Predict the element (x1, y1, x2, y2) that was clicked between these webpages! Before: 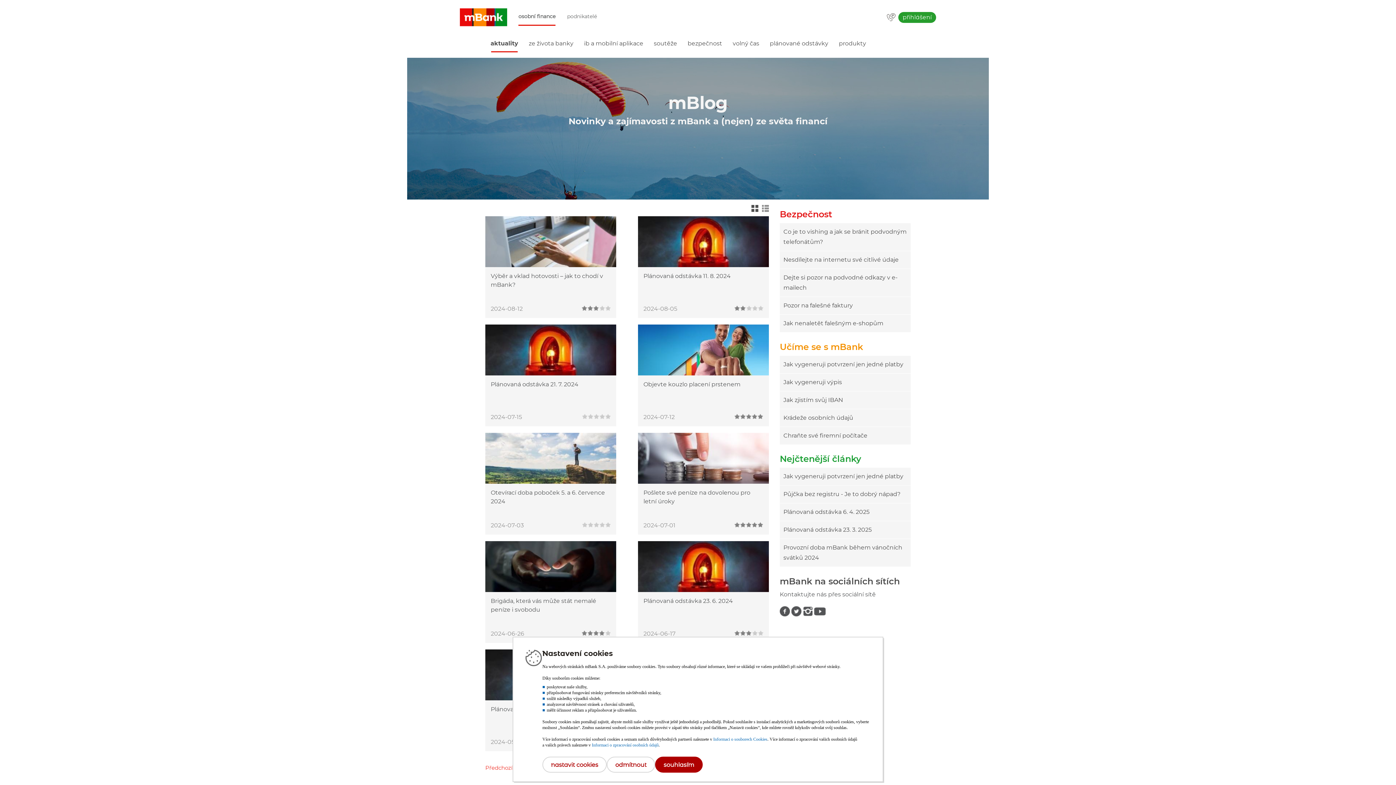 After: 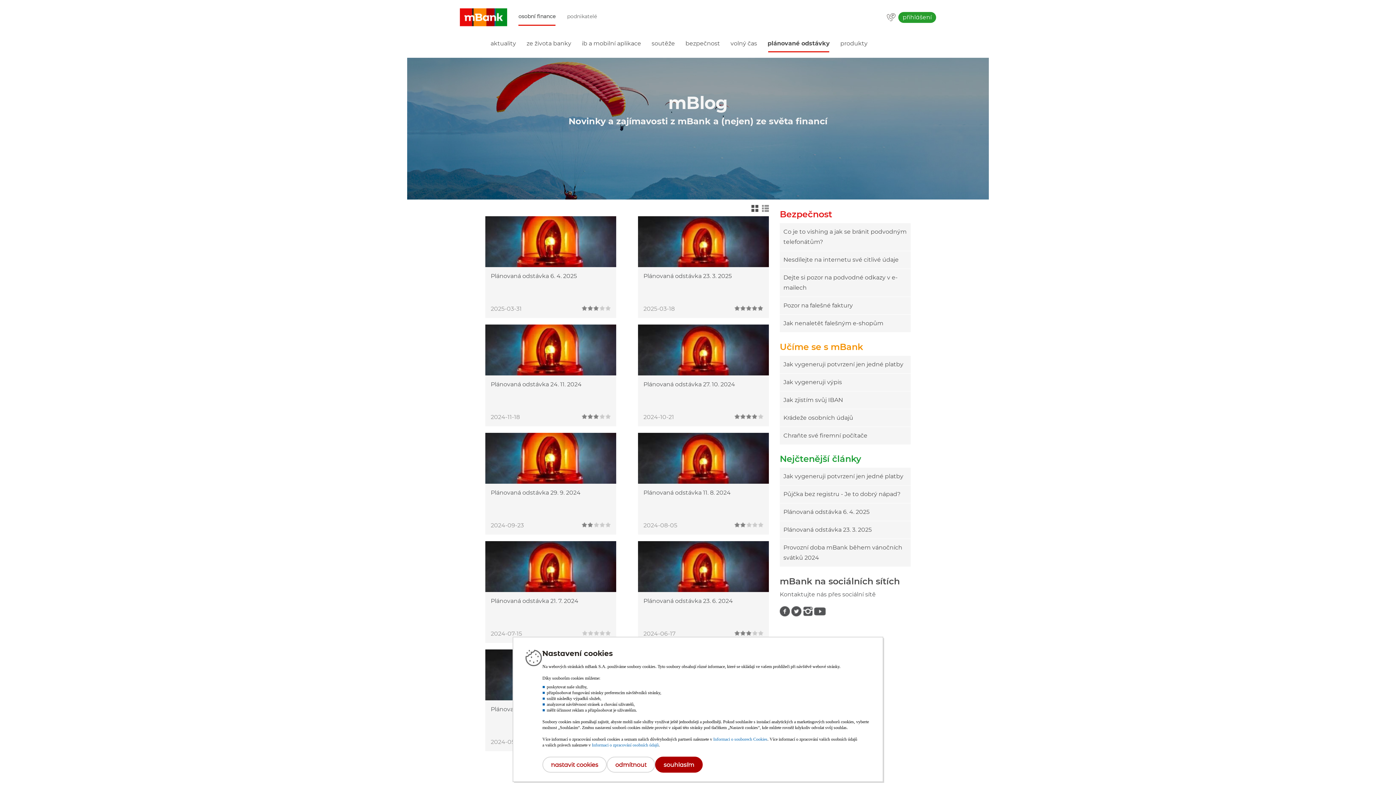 Action: bbox: (768, 34, 830, 52) label: plánované odstávky